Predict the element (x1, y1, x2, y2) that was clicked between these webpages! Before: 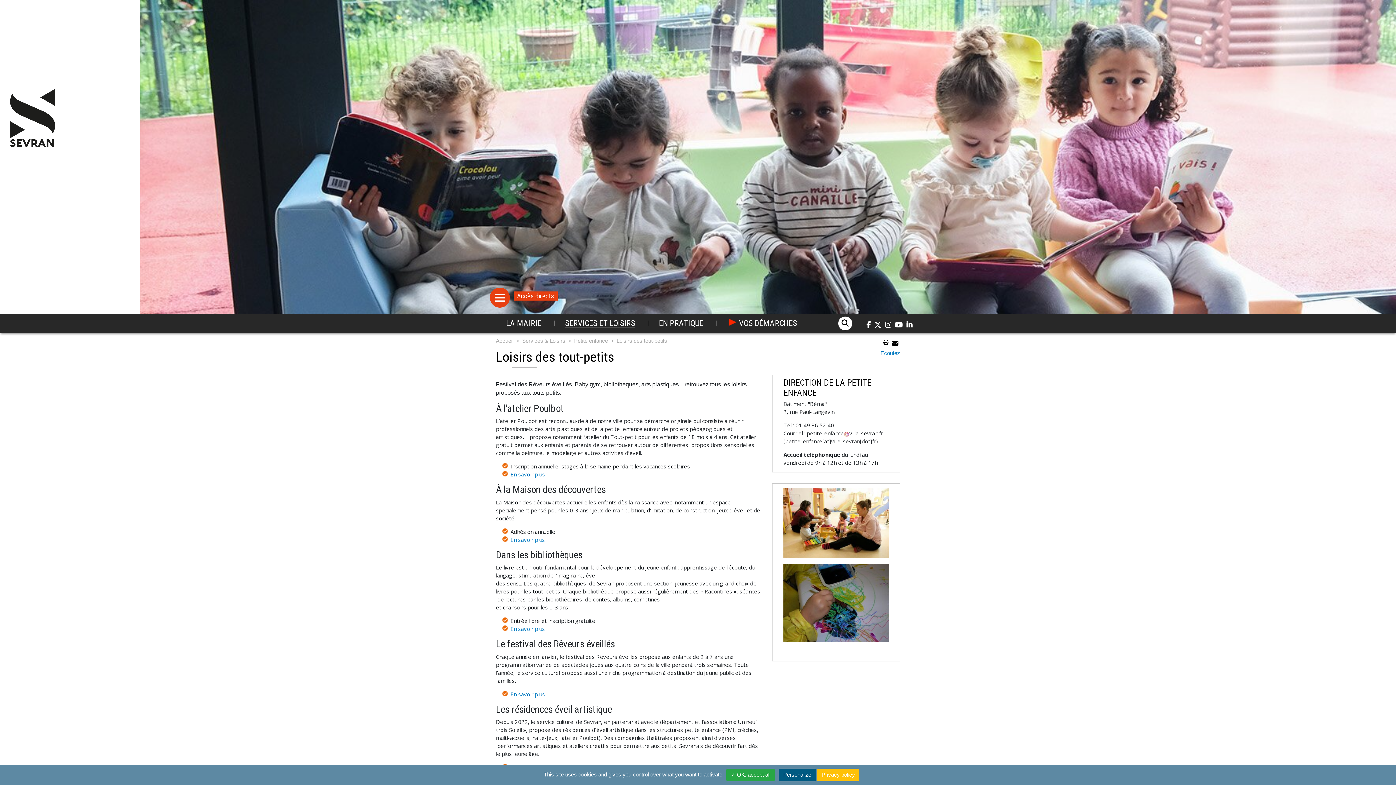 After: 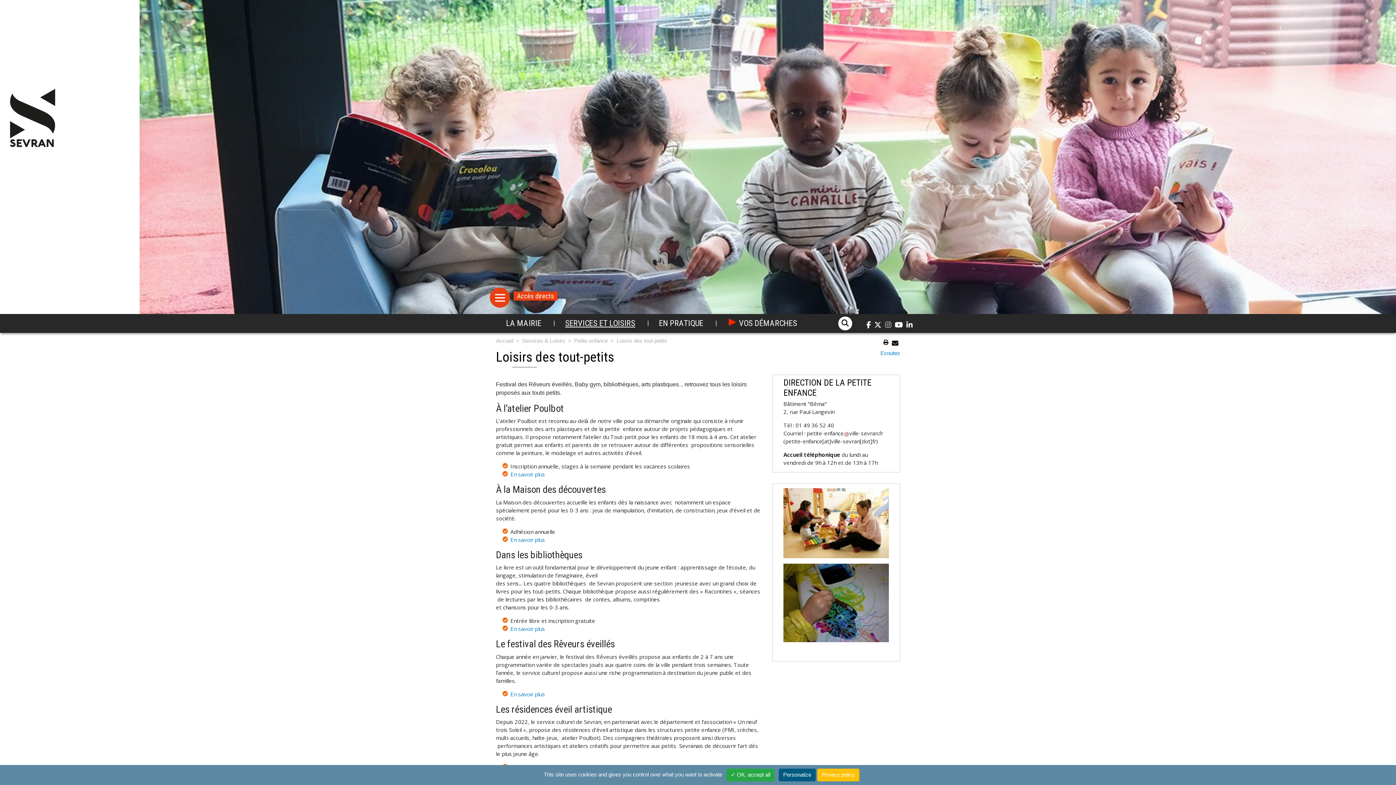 Action: bbox: (885, 320, 891, 330)